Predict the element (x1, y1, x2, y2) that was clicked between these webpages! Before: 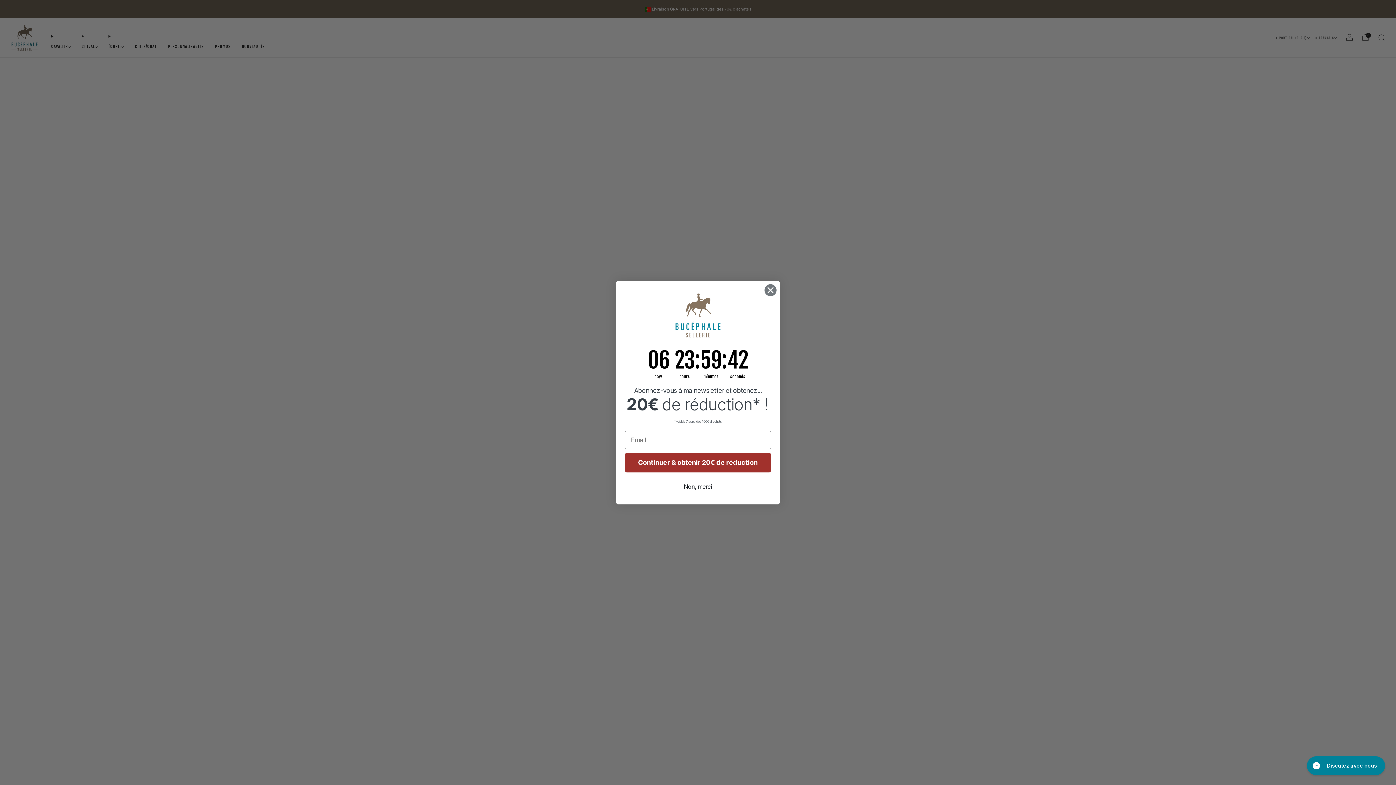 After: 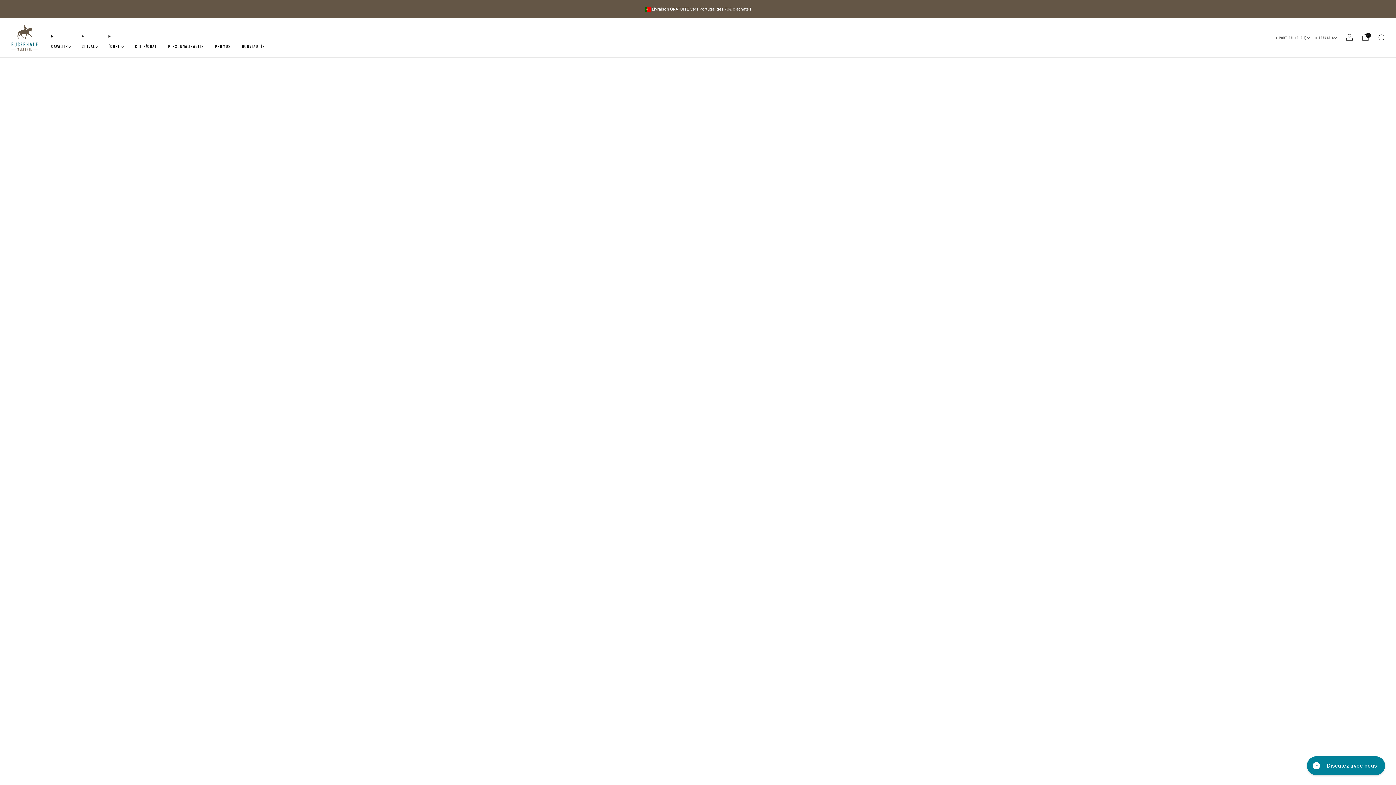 Action: bbox: (764, 283, 777, 296) label: Close dialog